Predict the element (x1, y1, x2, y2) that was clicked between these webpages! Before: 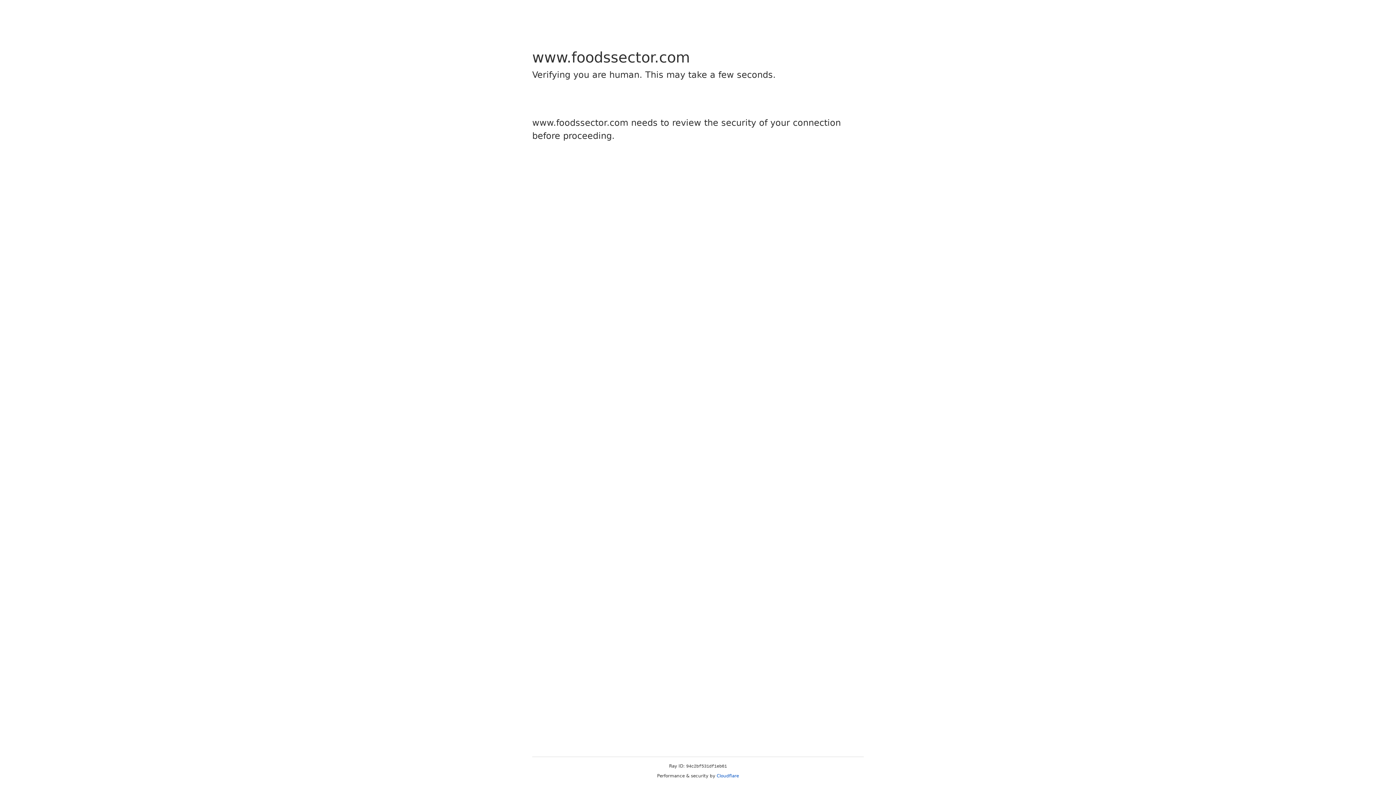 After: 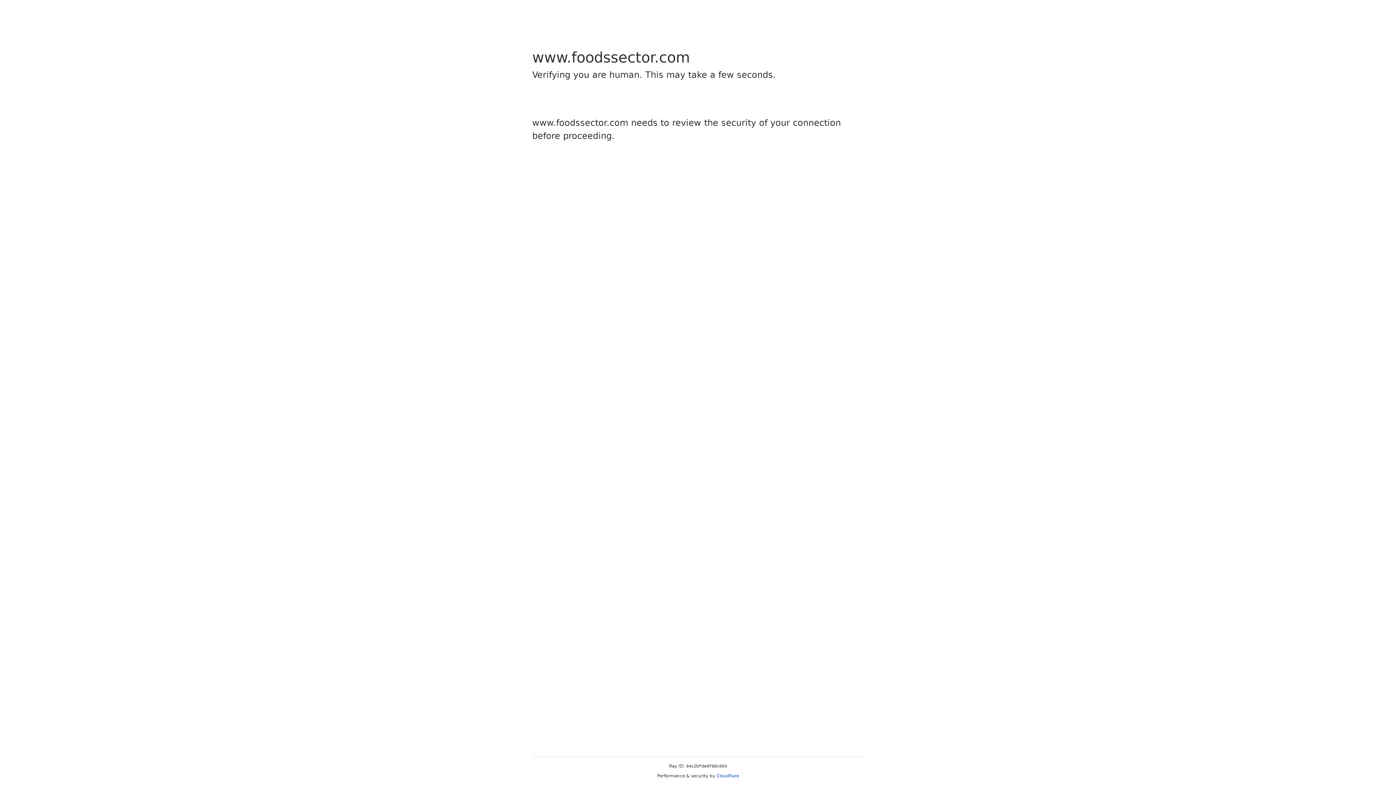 Action: bbox: (716, 773, 739, 778) label: Cloudflare